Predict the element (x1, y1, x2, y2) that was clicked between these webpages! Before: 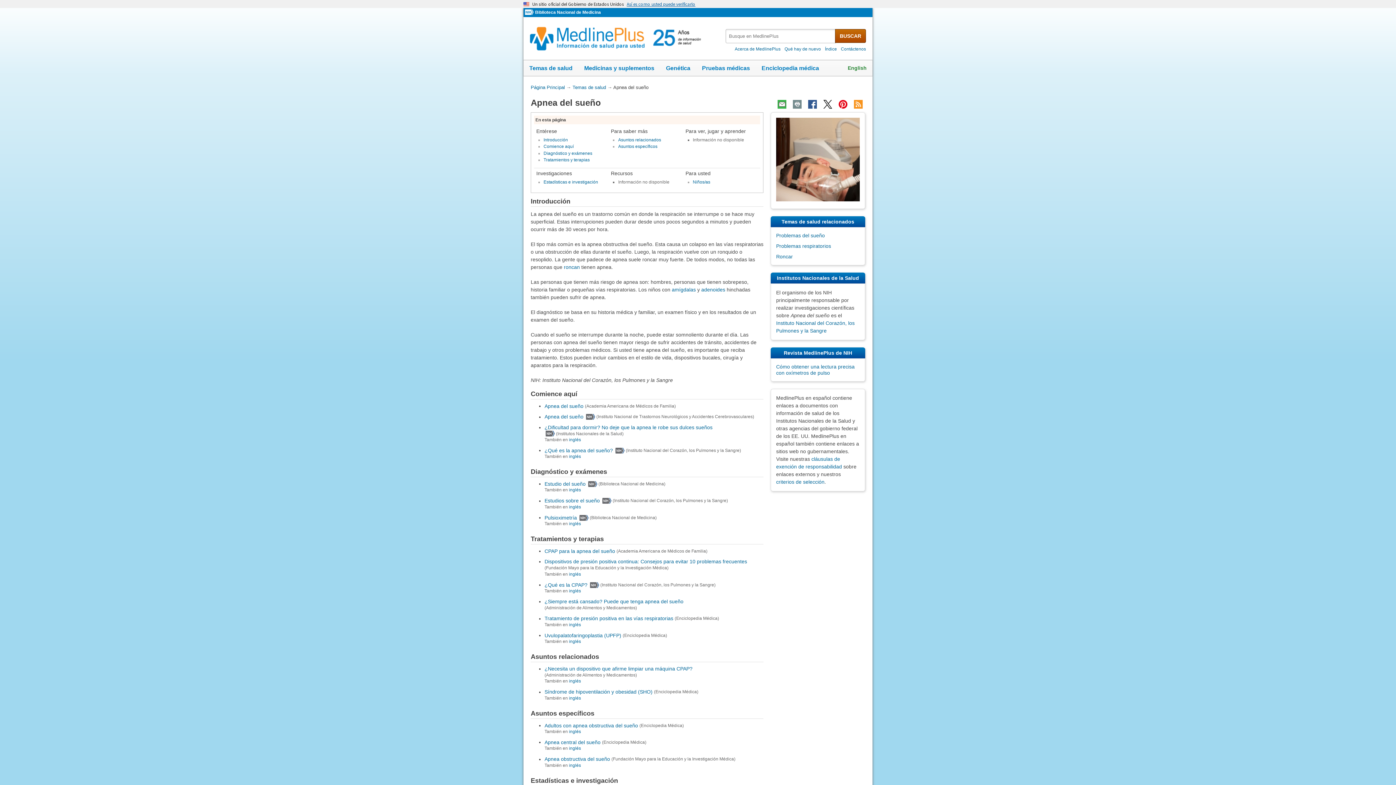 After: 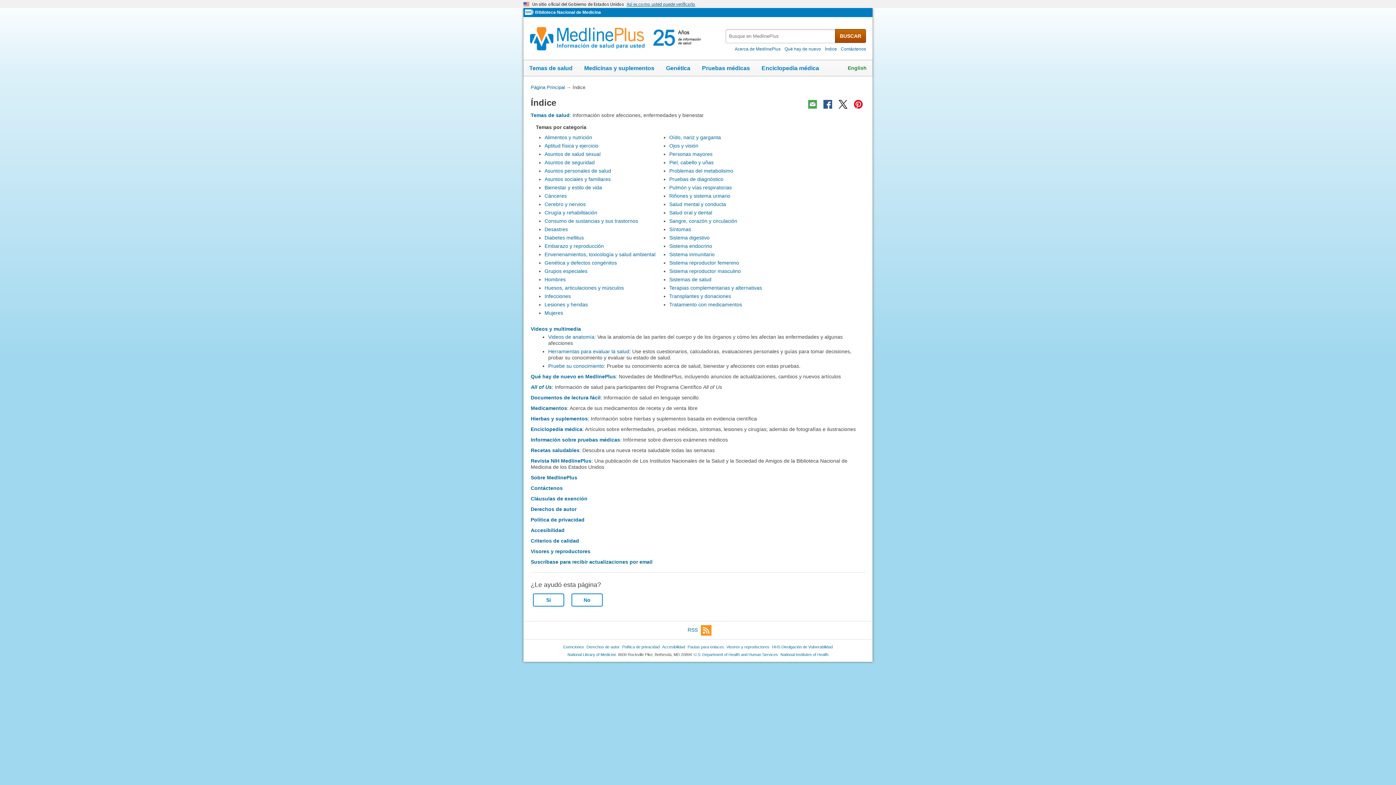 Action: label: Índice bbox: (823, 46, 838, 51)